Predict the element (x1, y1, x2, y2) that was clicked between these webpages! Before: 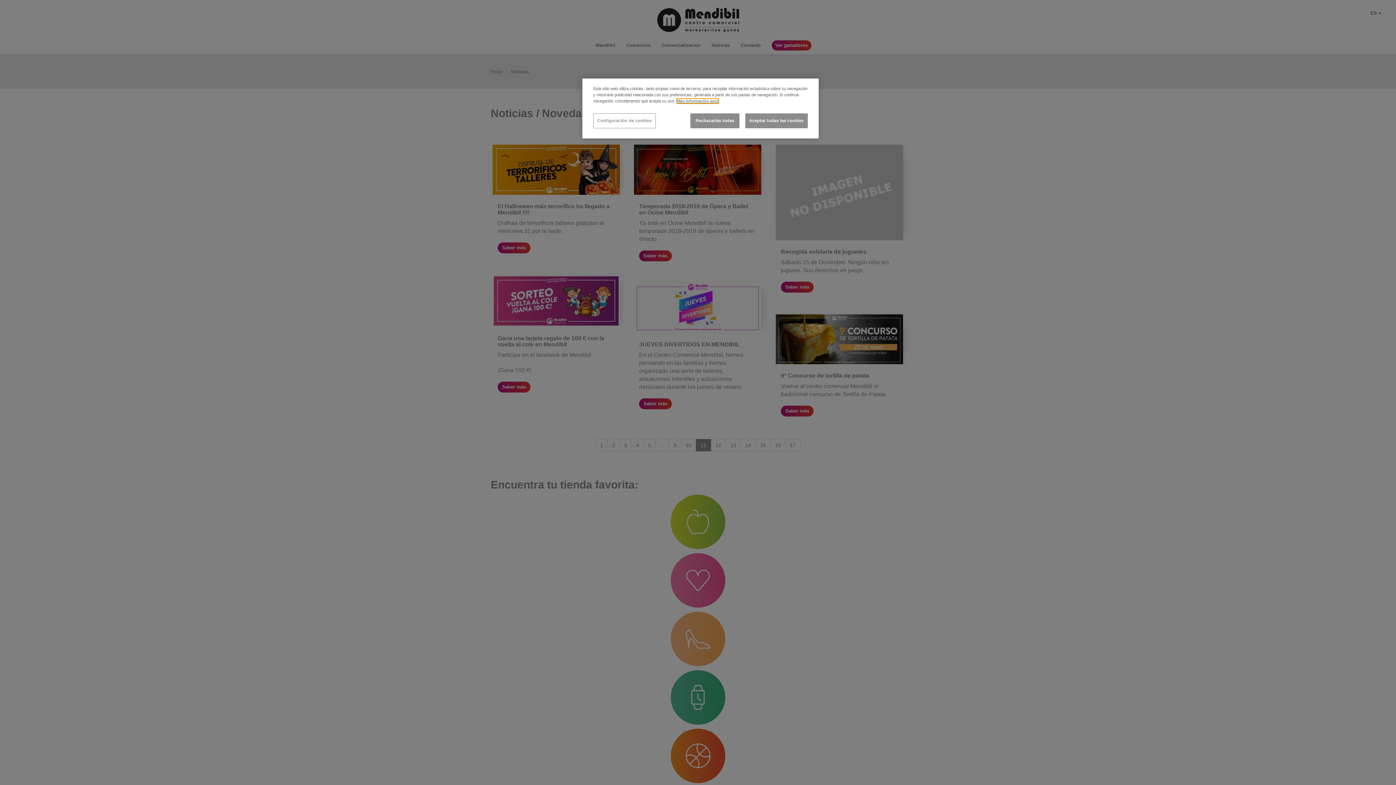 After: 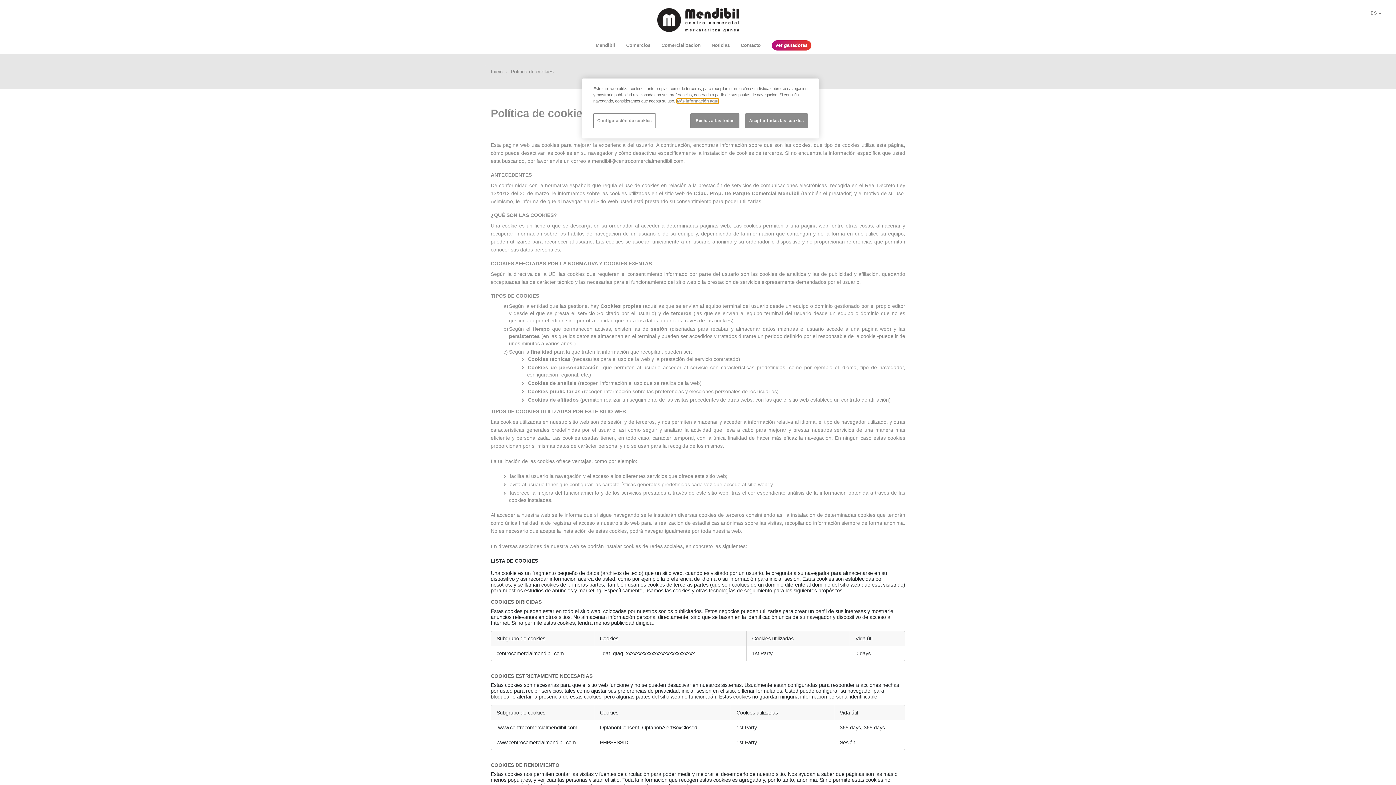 Action: bbox: (677, 98, 718, 103) label: Más información aquí